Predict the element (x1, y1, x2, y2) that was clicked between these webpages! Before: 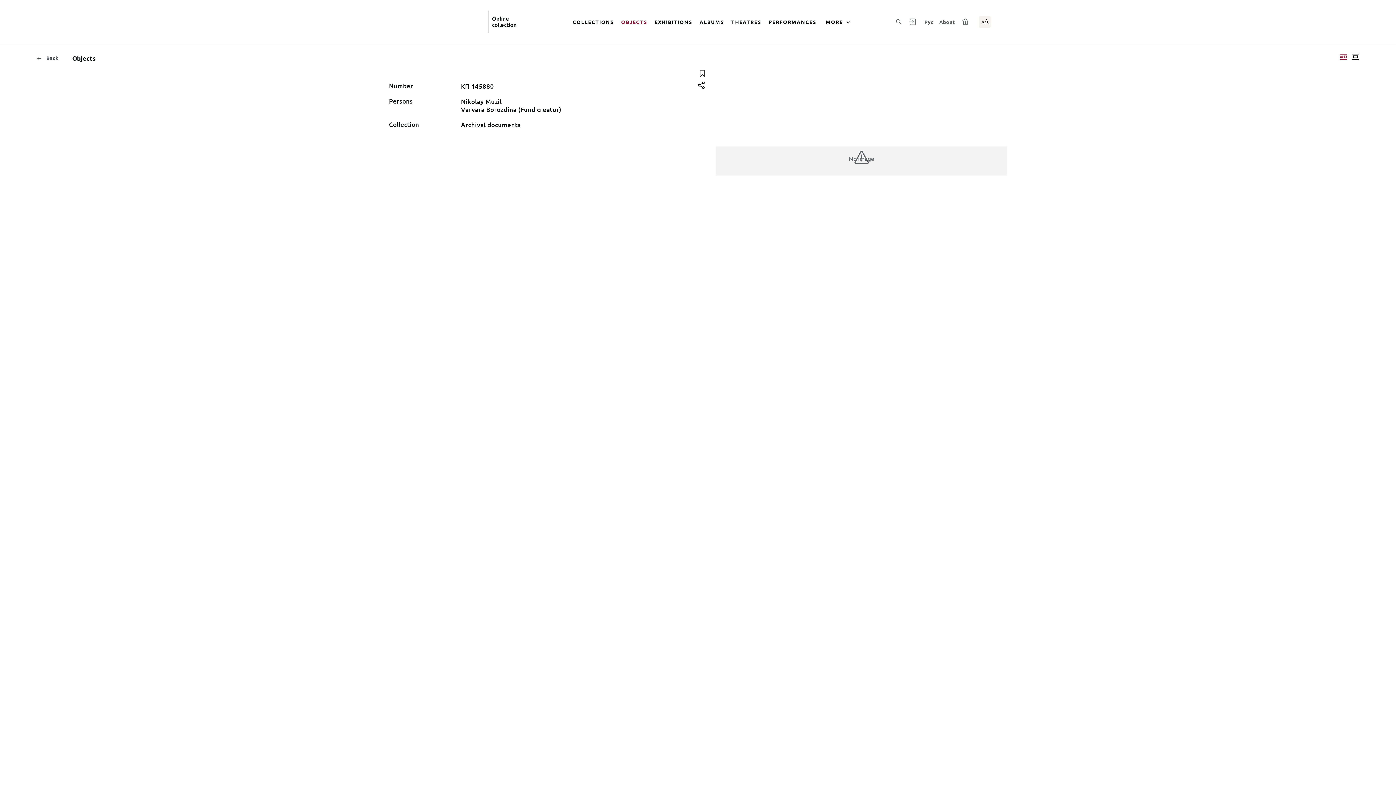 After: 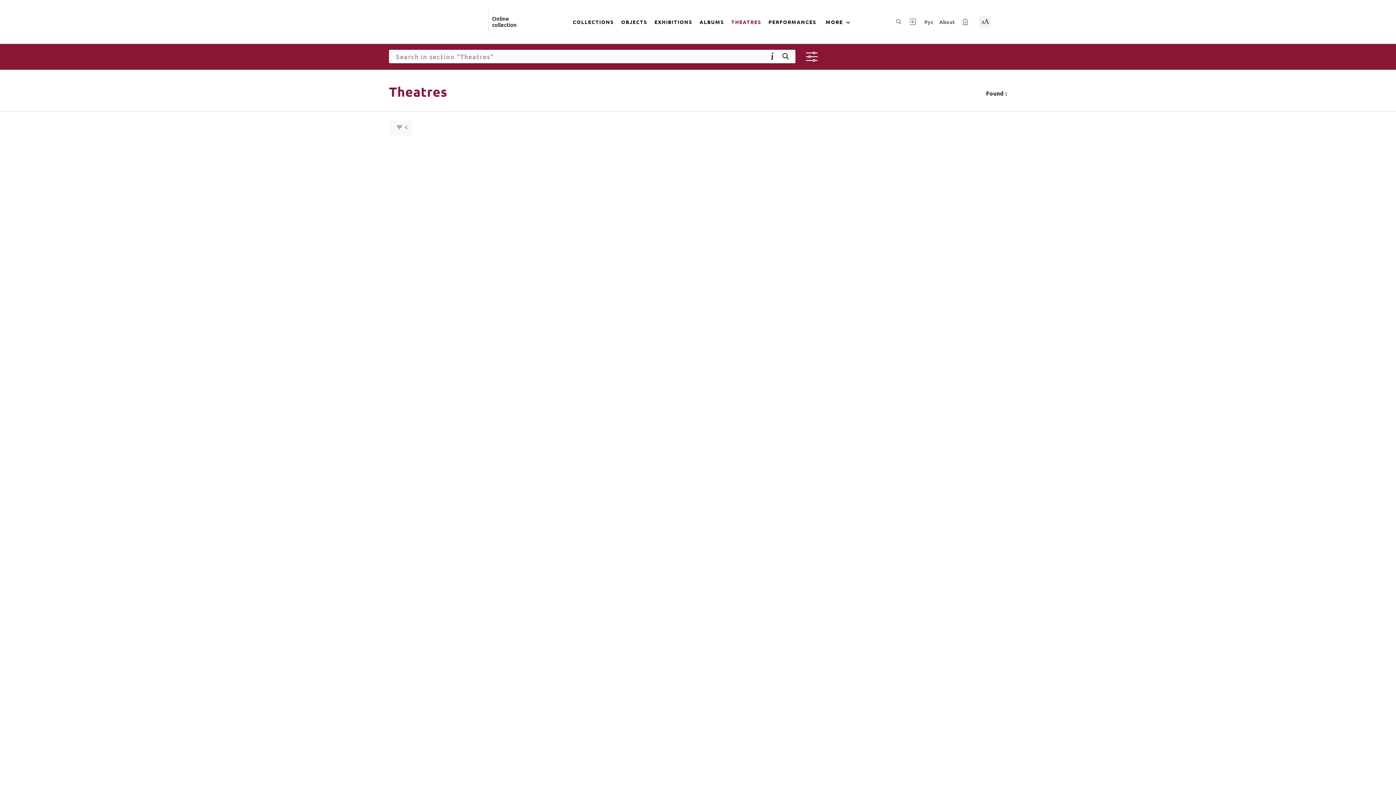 Action: bbox: (727, 9, 765, 34) label: THEATRES